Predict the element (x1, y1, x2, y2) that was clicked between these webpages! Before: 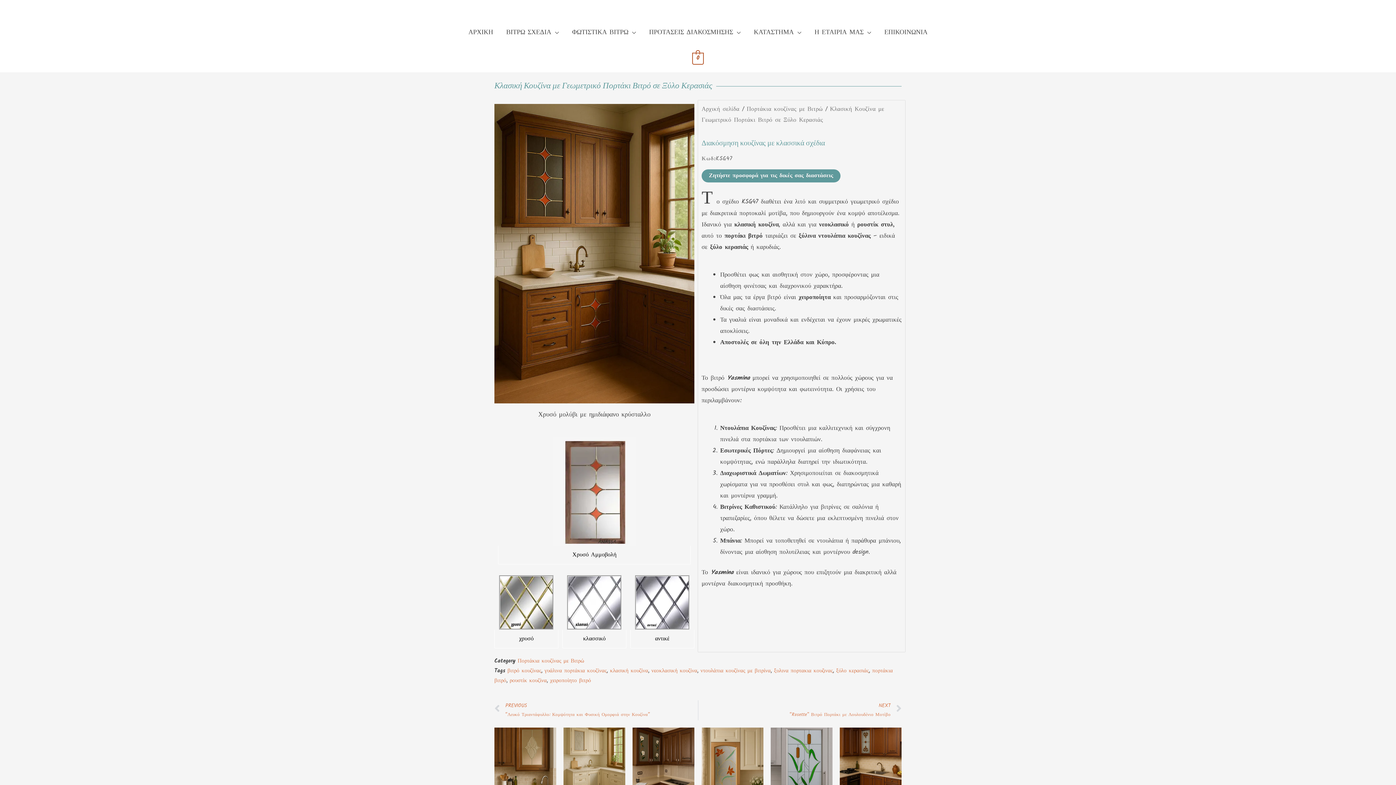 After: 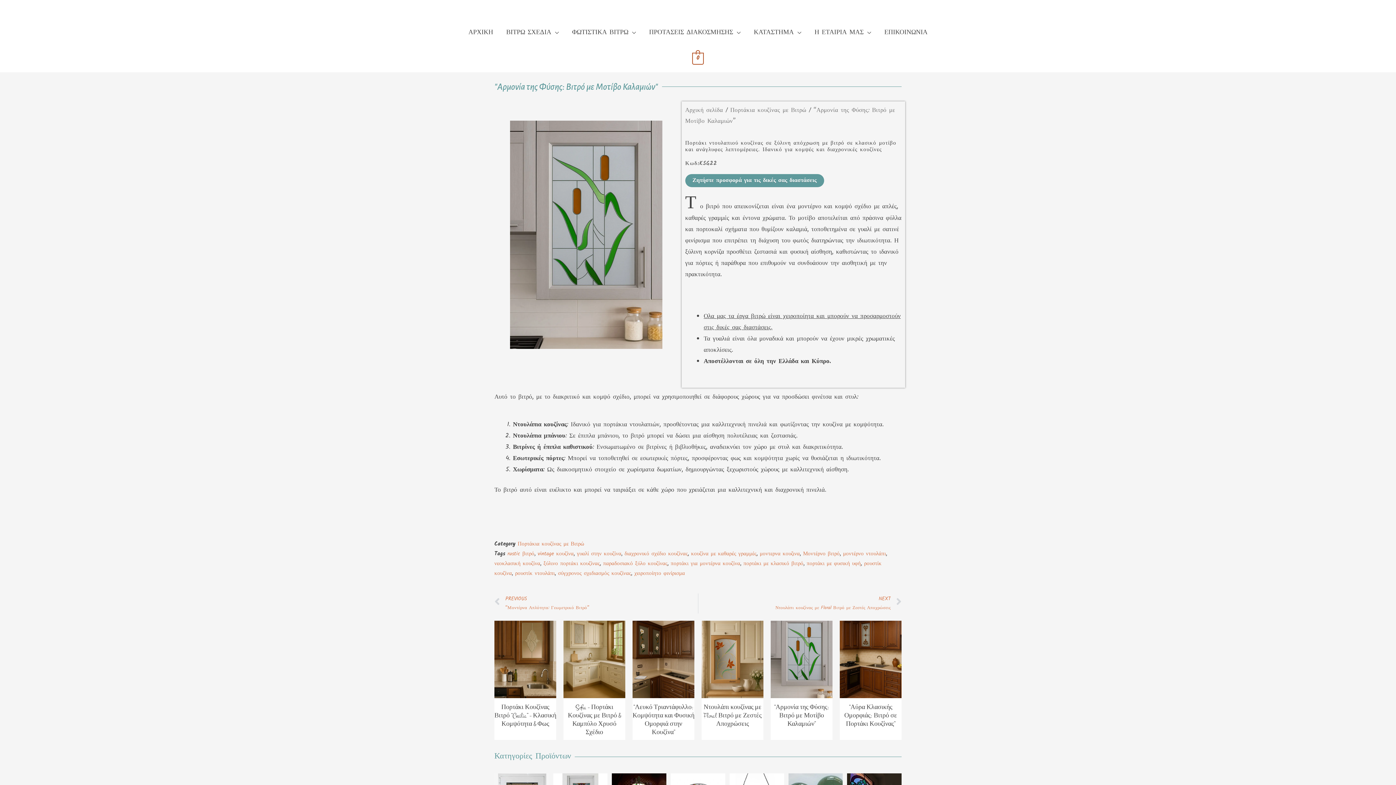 Action: bbox: (770, 728, 832, 805)